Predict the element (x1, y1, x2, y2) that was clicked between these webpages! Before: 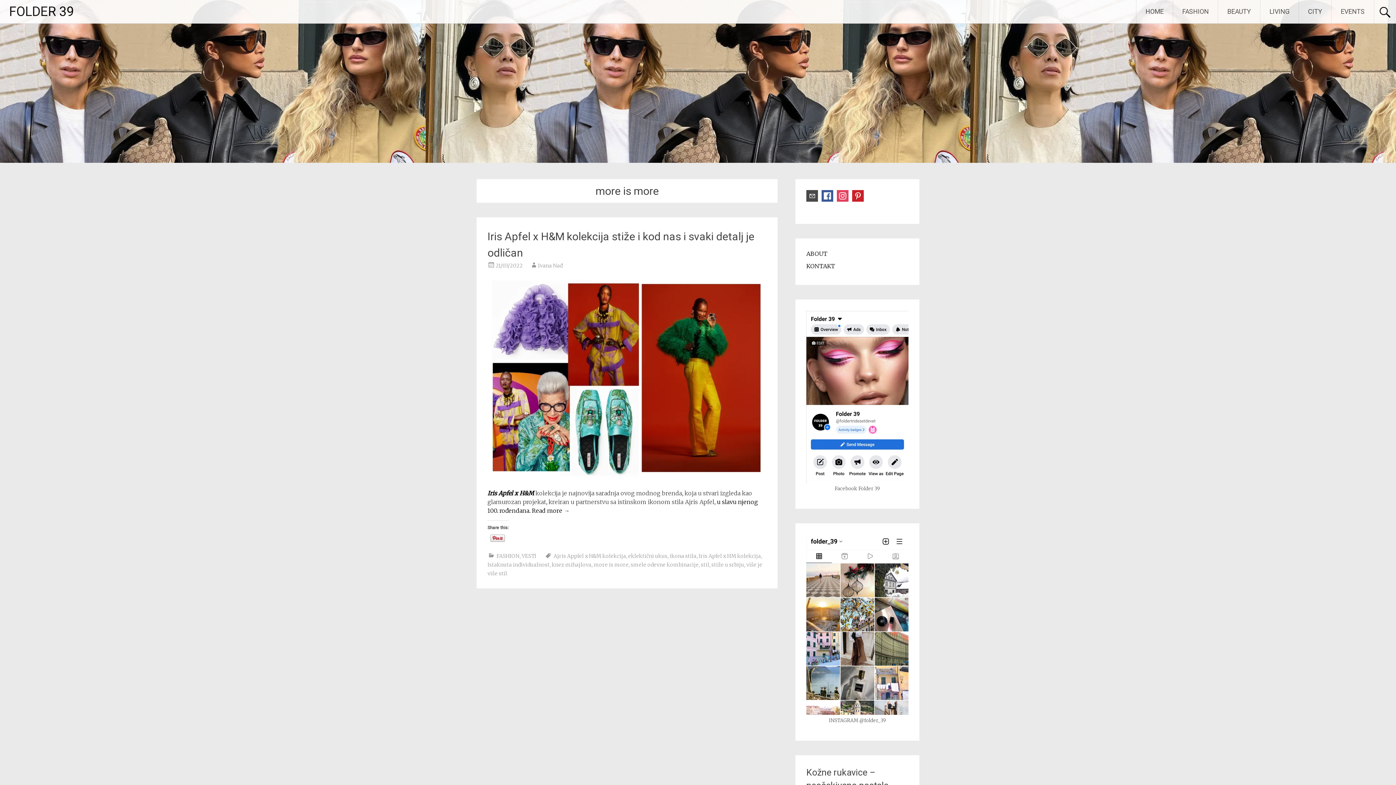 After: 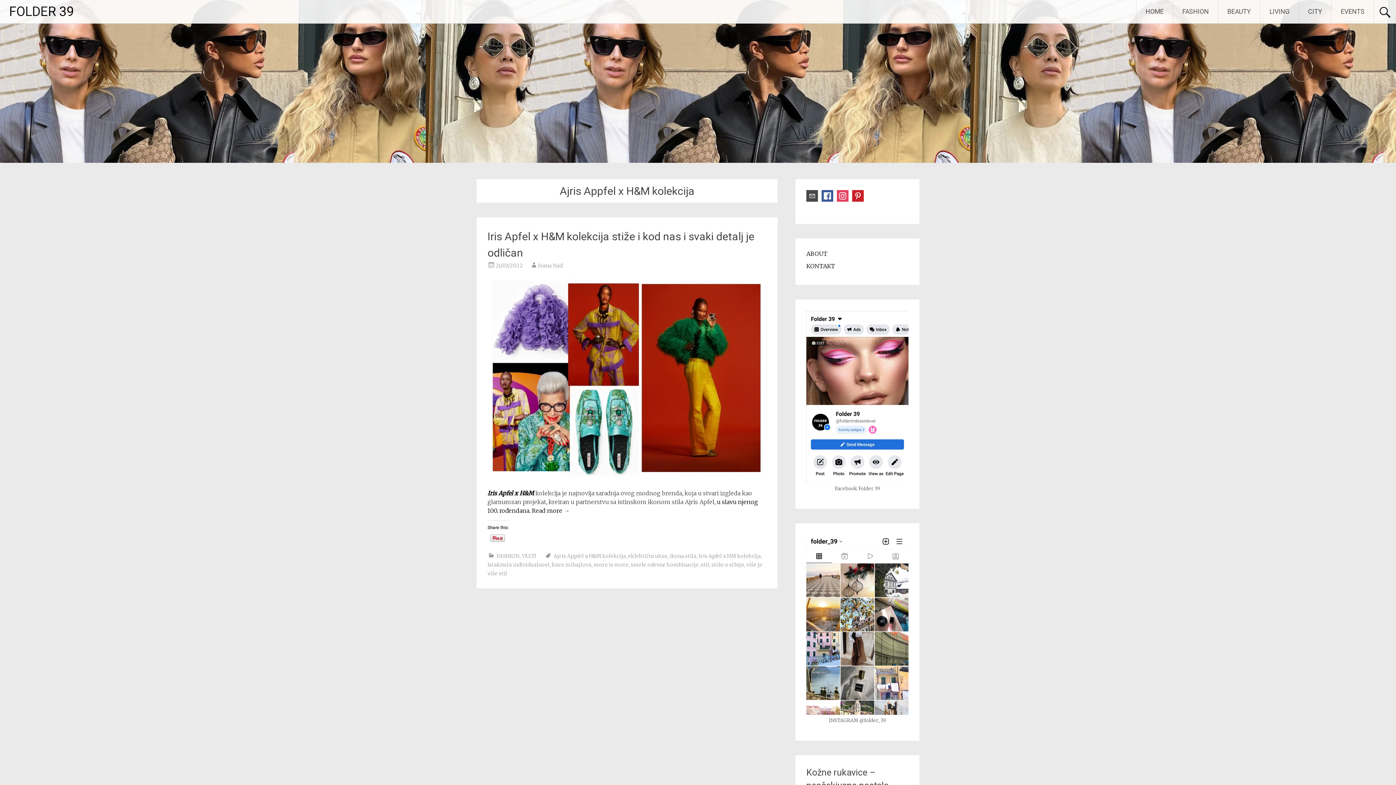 Action: label: Ajris Appfel x H&M kolekcija bbox: (553, 553, 626, 559)